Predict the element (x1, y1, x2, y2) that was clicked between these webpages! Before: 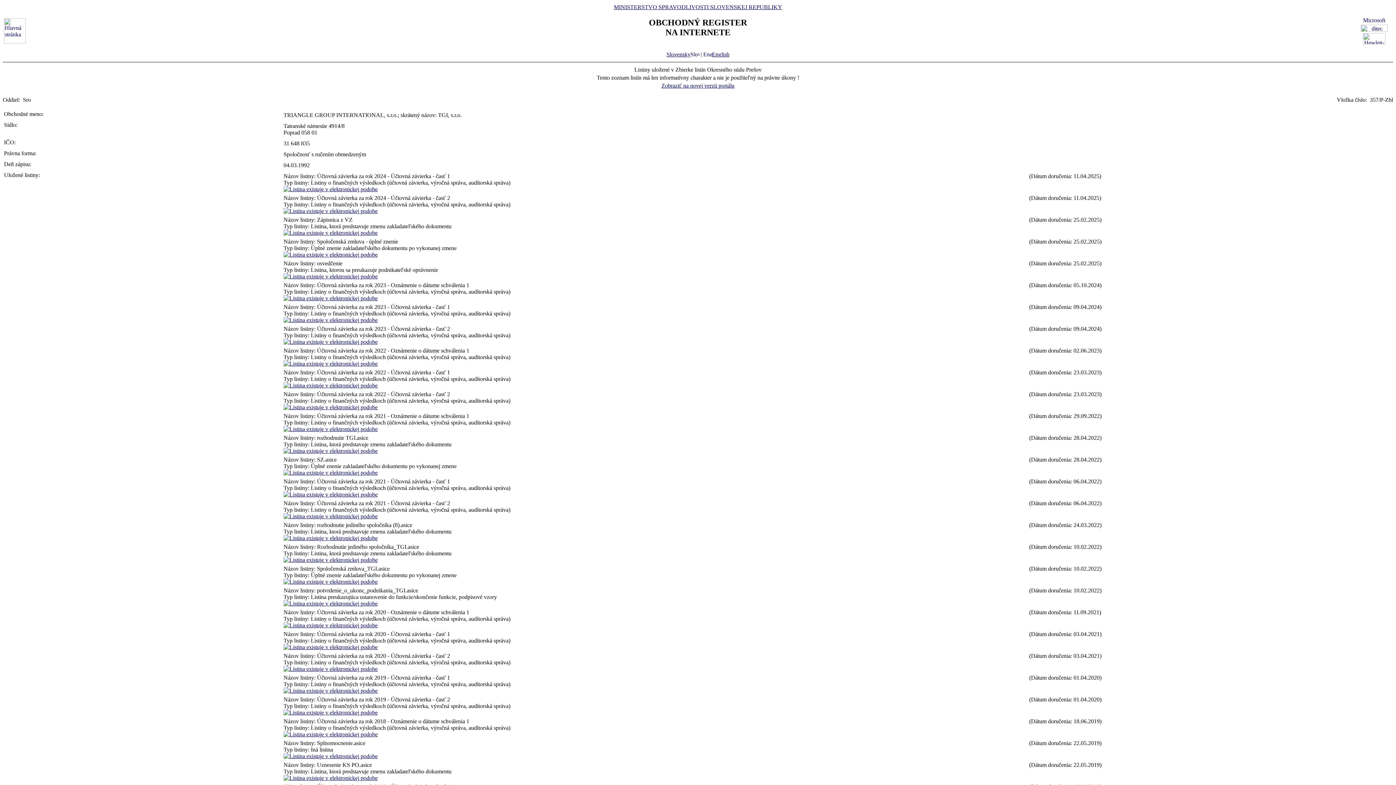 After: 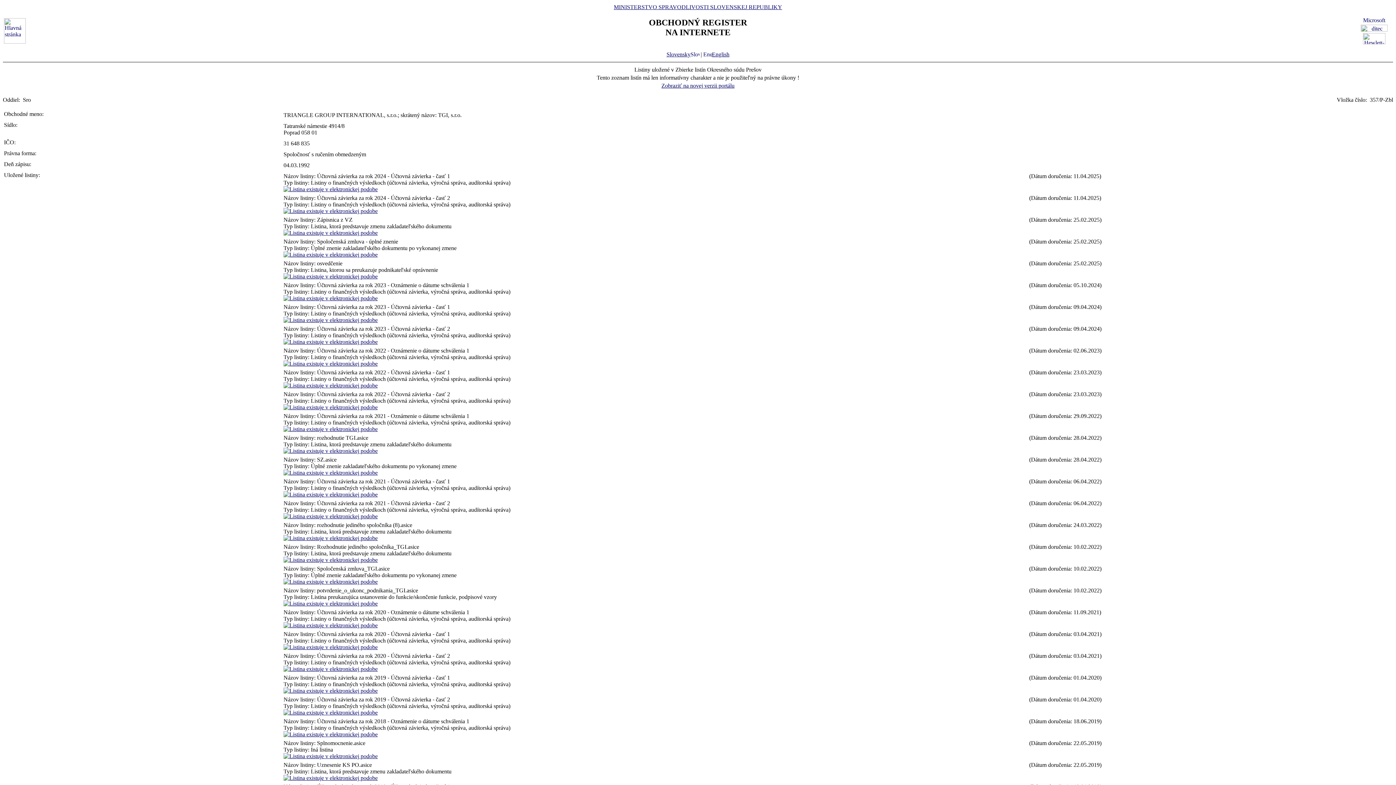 Action: bbox: (283, 578, 377, 585)